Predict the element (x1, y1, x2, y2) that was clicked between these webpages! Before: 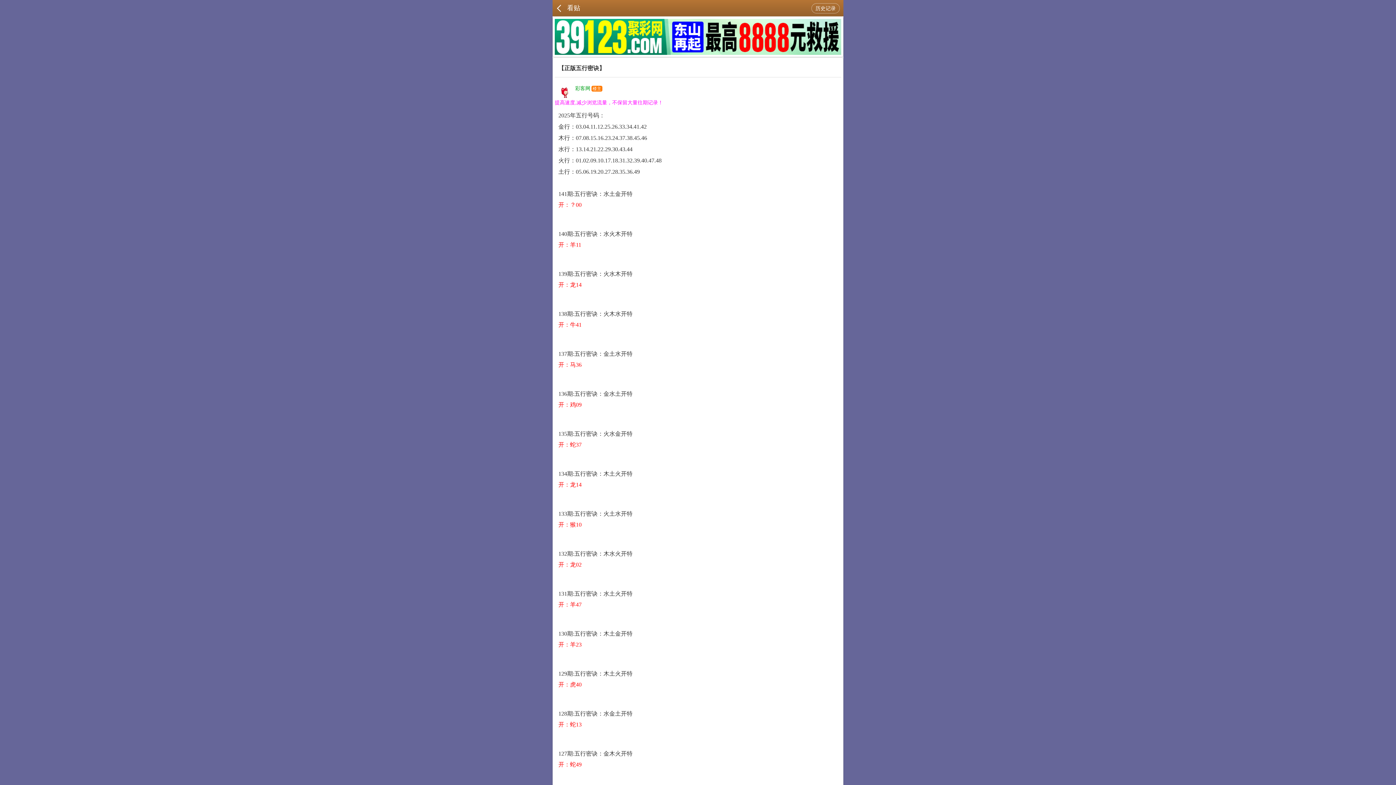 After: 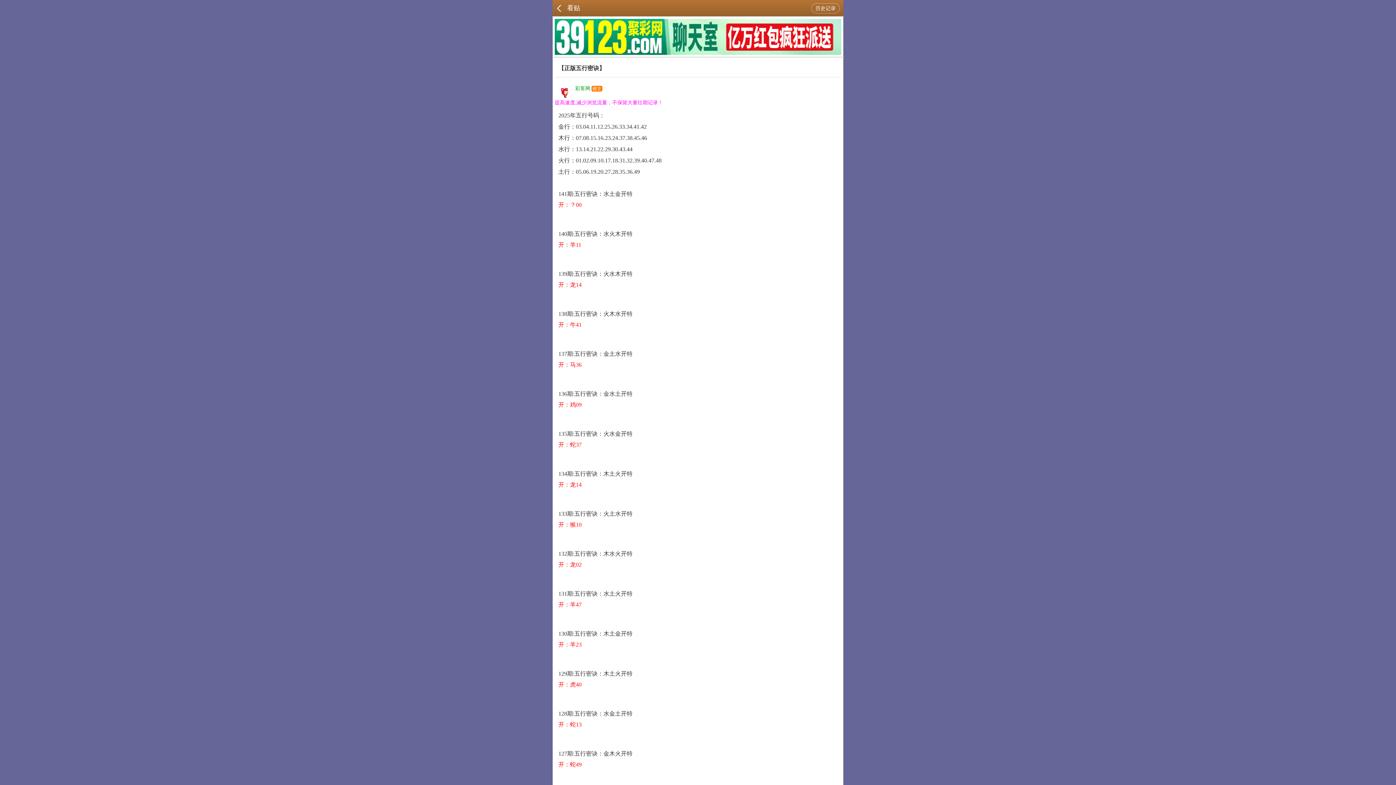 Action: bbox: (554, 33, 841, 39)